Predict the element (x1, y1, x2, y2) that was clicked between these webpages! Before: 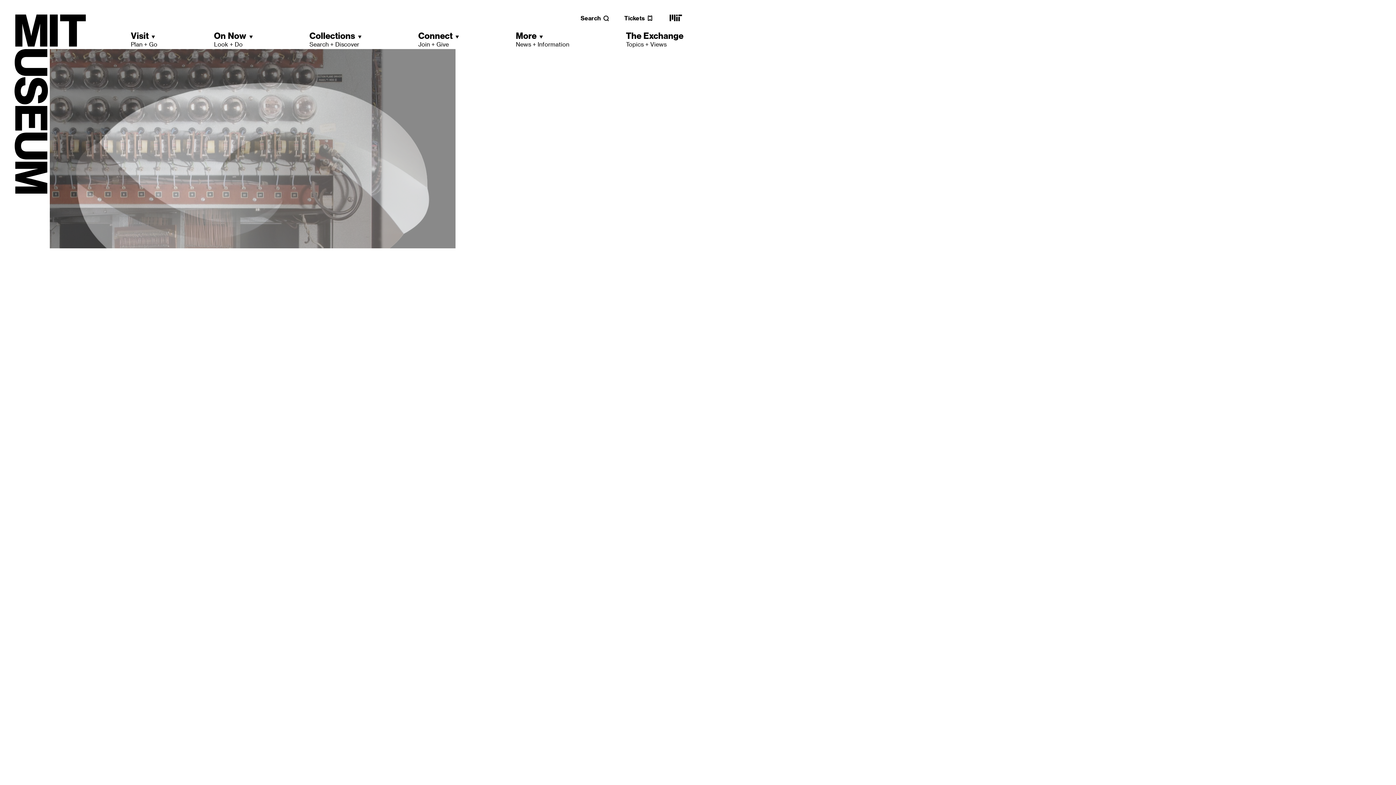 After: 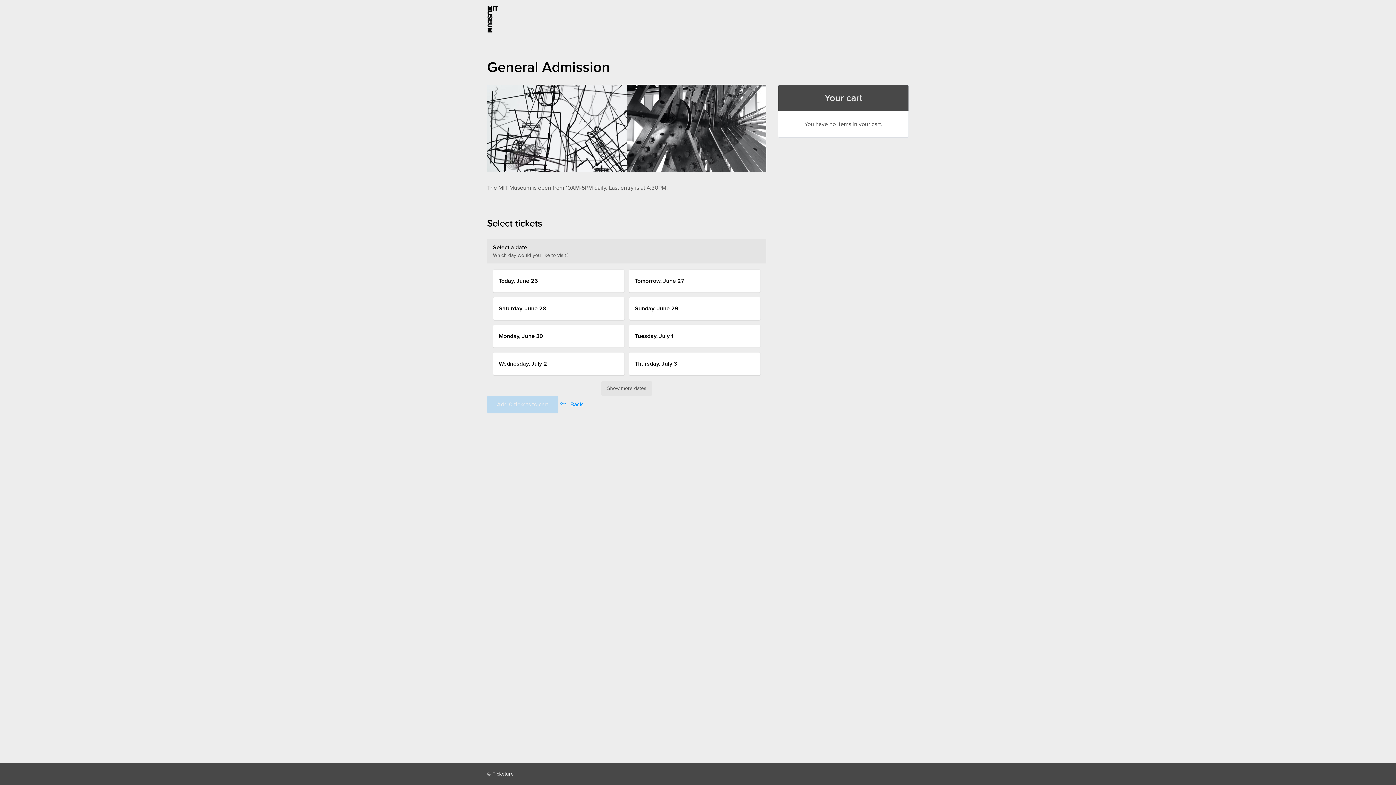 Action: bbox: (624, 14, 653, 21) label: Tickets